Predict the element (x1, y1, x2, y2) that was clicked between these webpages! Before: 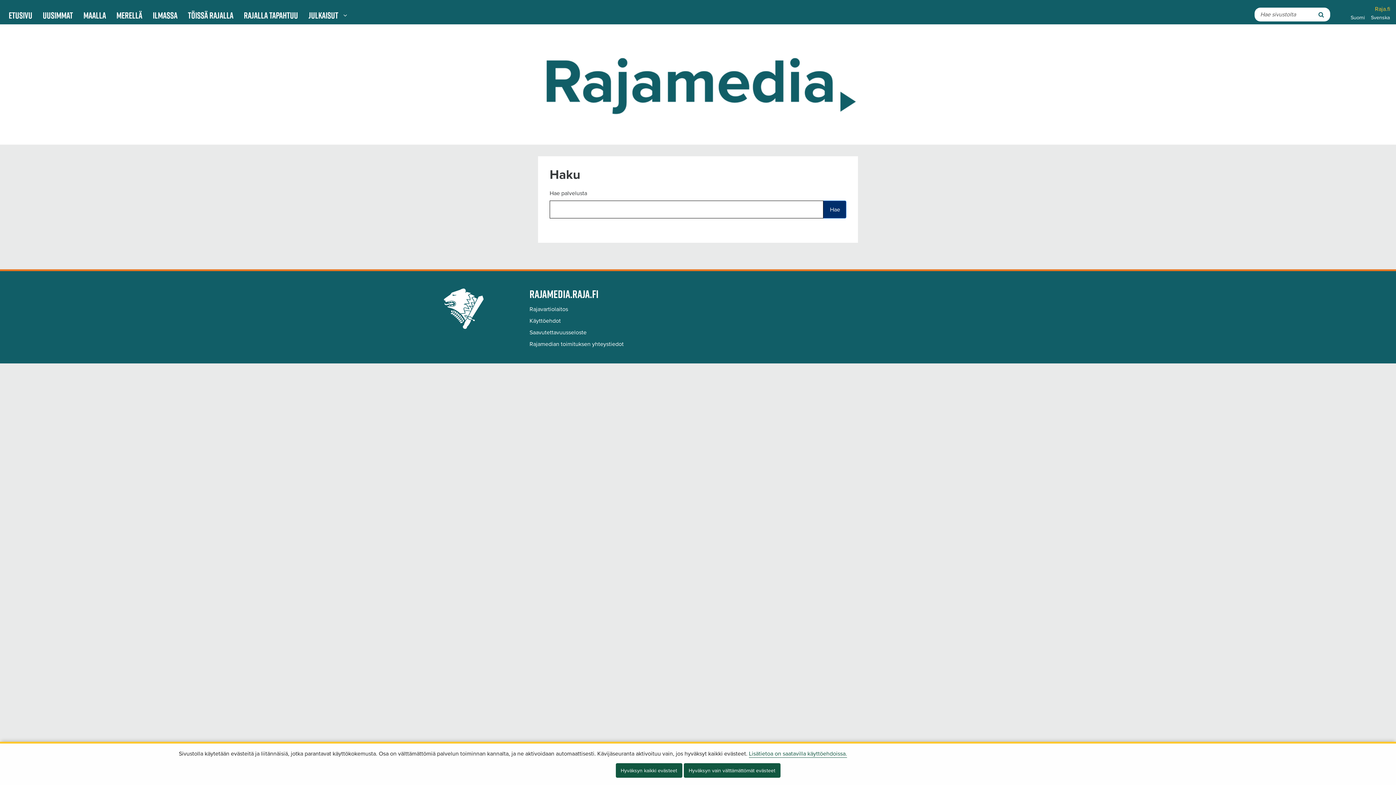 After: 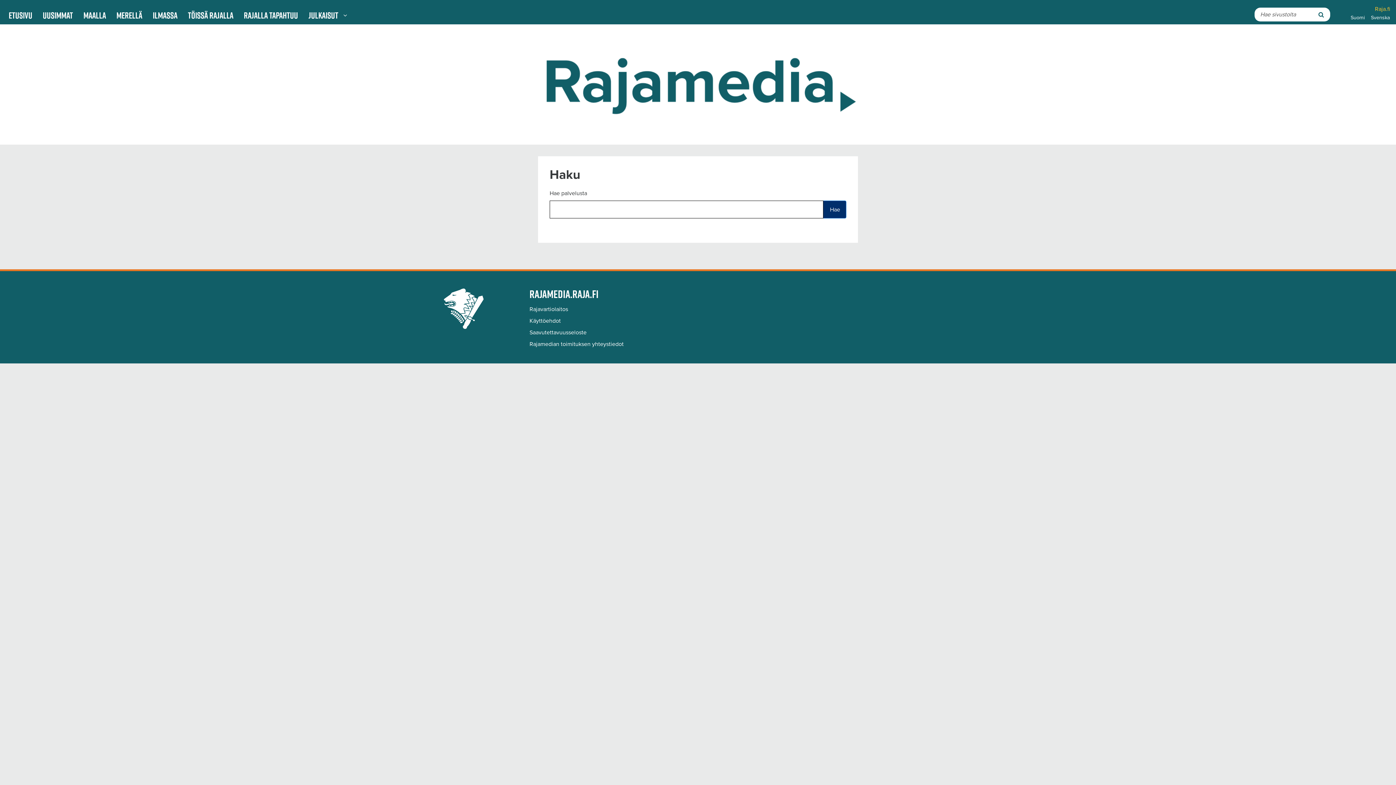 Action: bbox: (615, 763, 682, 778) label: Hyväksyn kaikki evästeet